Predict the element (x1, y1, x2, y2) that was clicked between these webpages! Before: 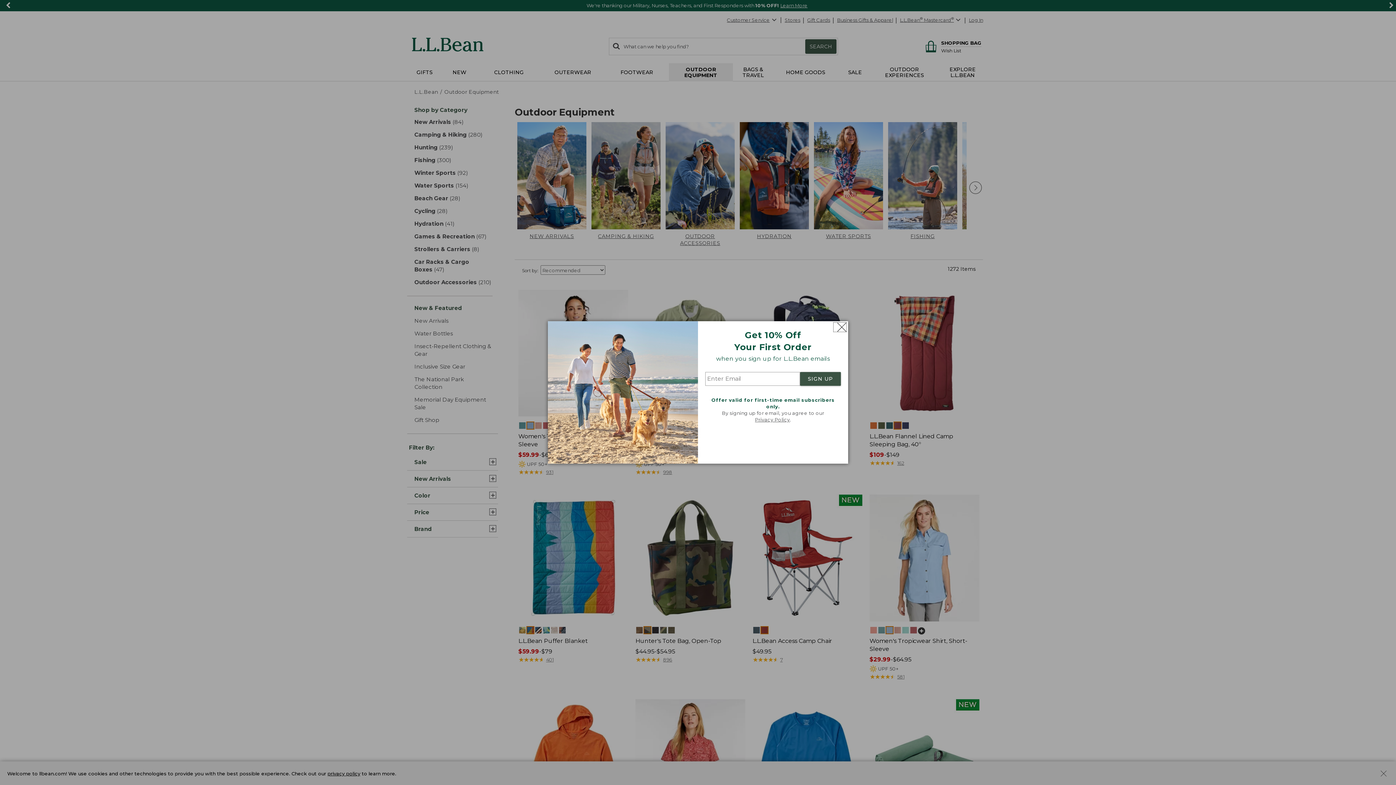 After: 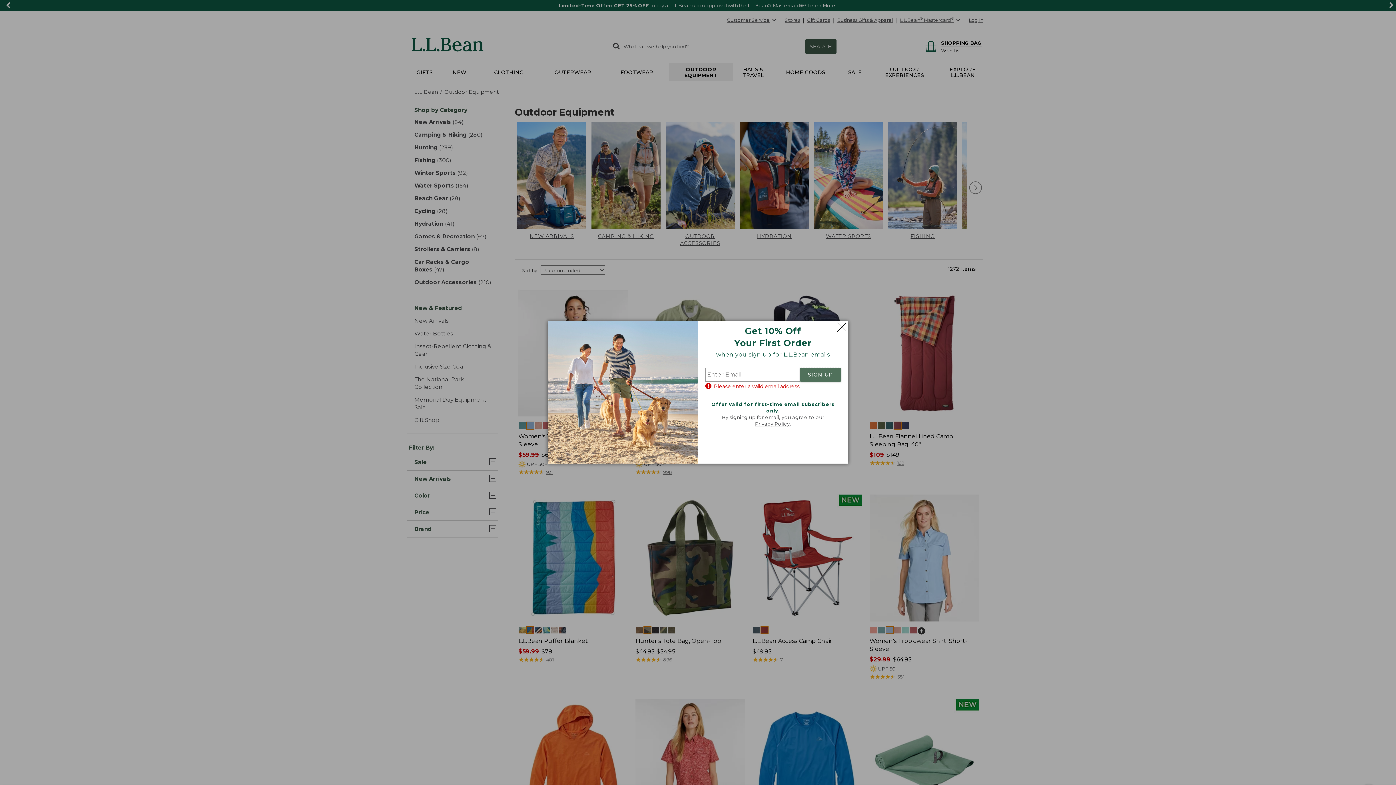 Action: label: SIGN UP bbox: (800, 372, 841, 386)